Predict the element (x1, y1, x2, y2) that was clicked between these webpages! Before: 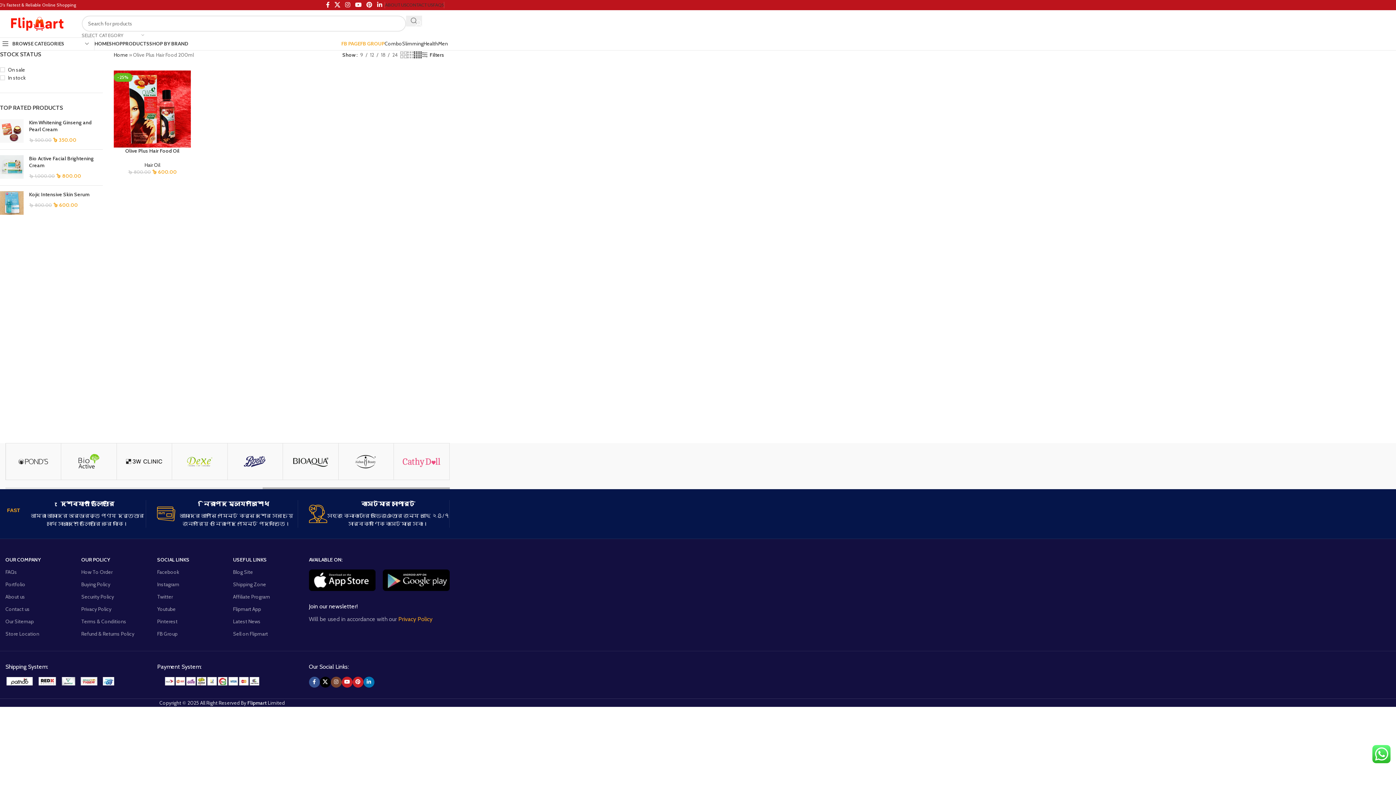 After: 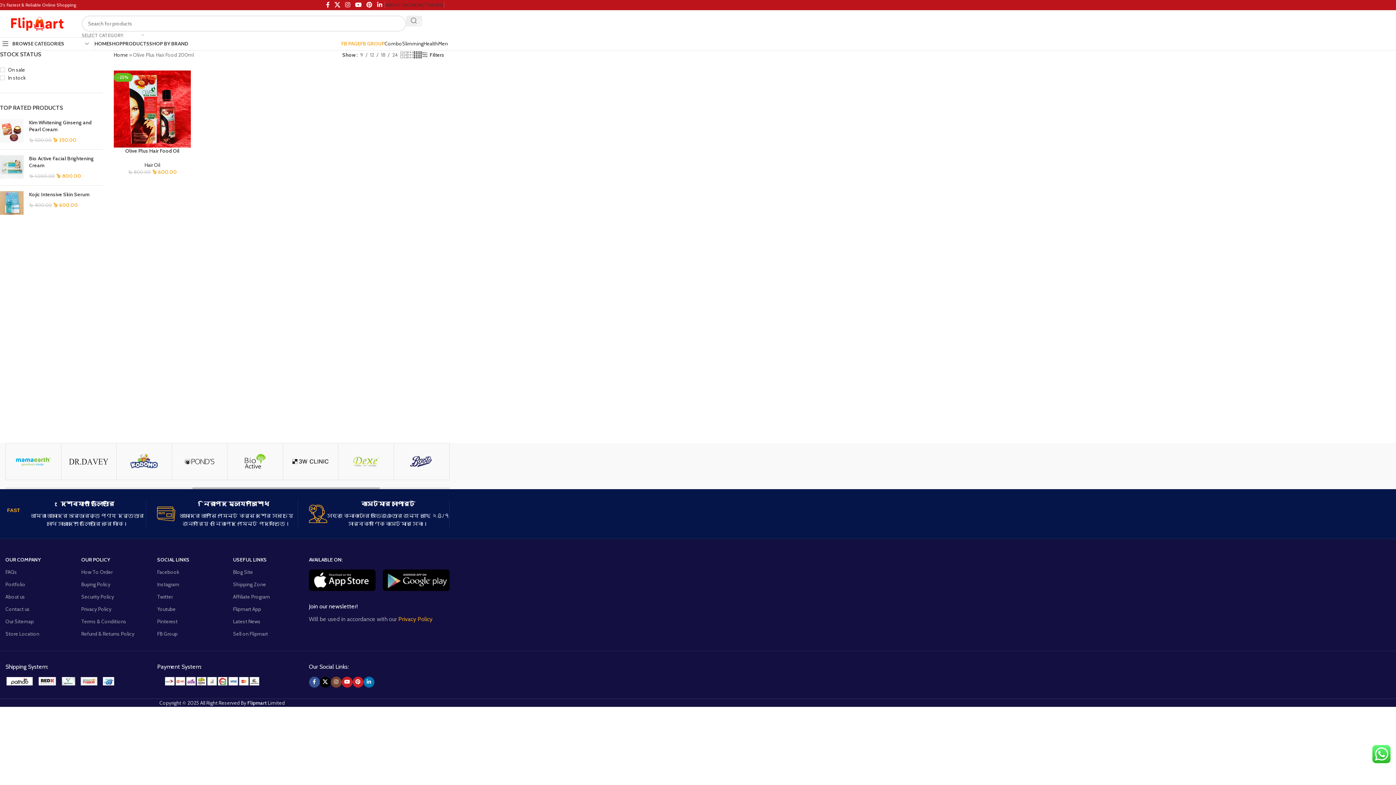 Action: bbox: (398, 616, 432, 622) label: Privacy Policy